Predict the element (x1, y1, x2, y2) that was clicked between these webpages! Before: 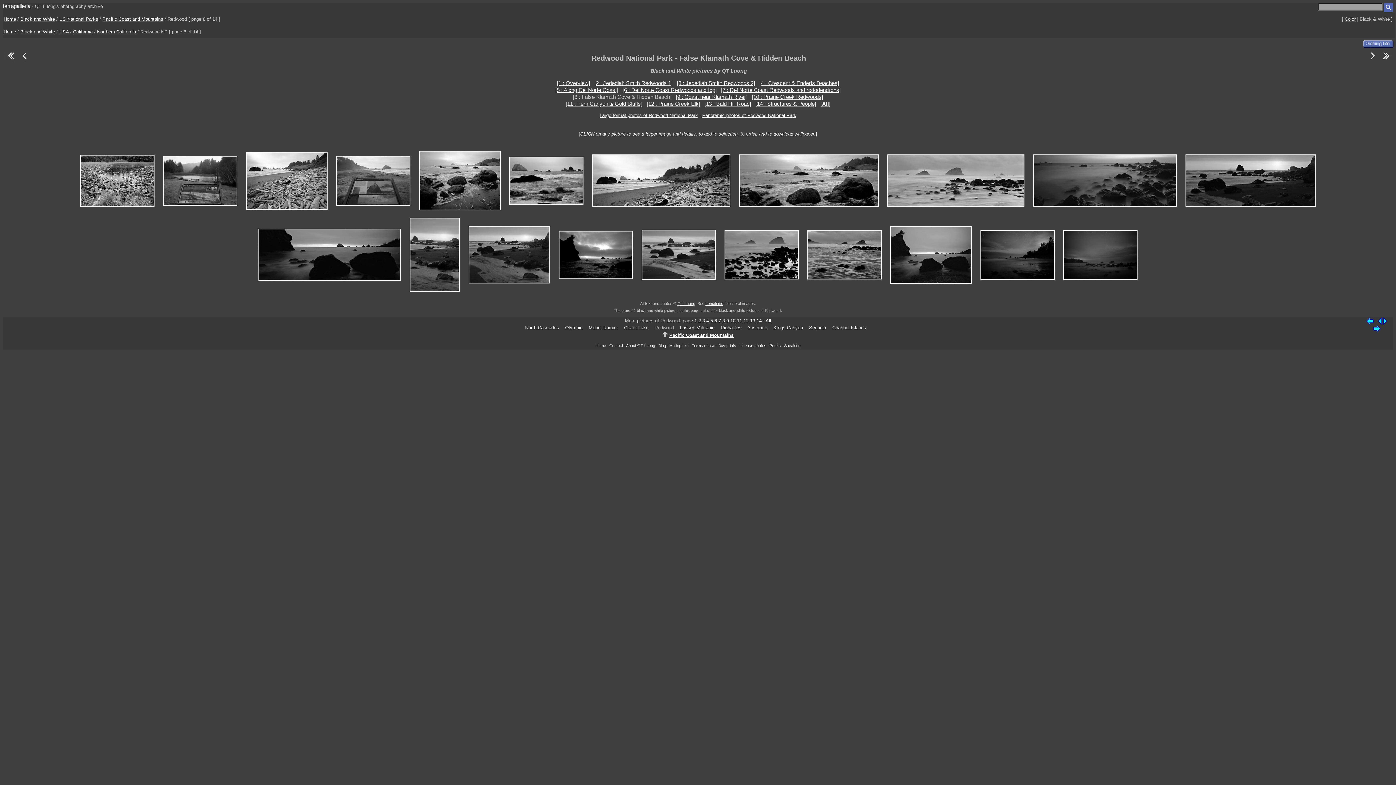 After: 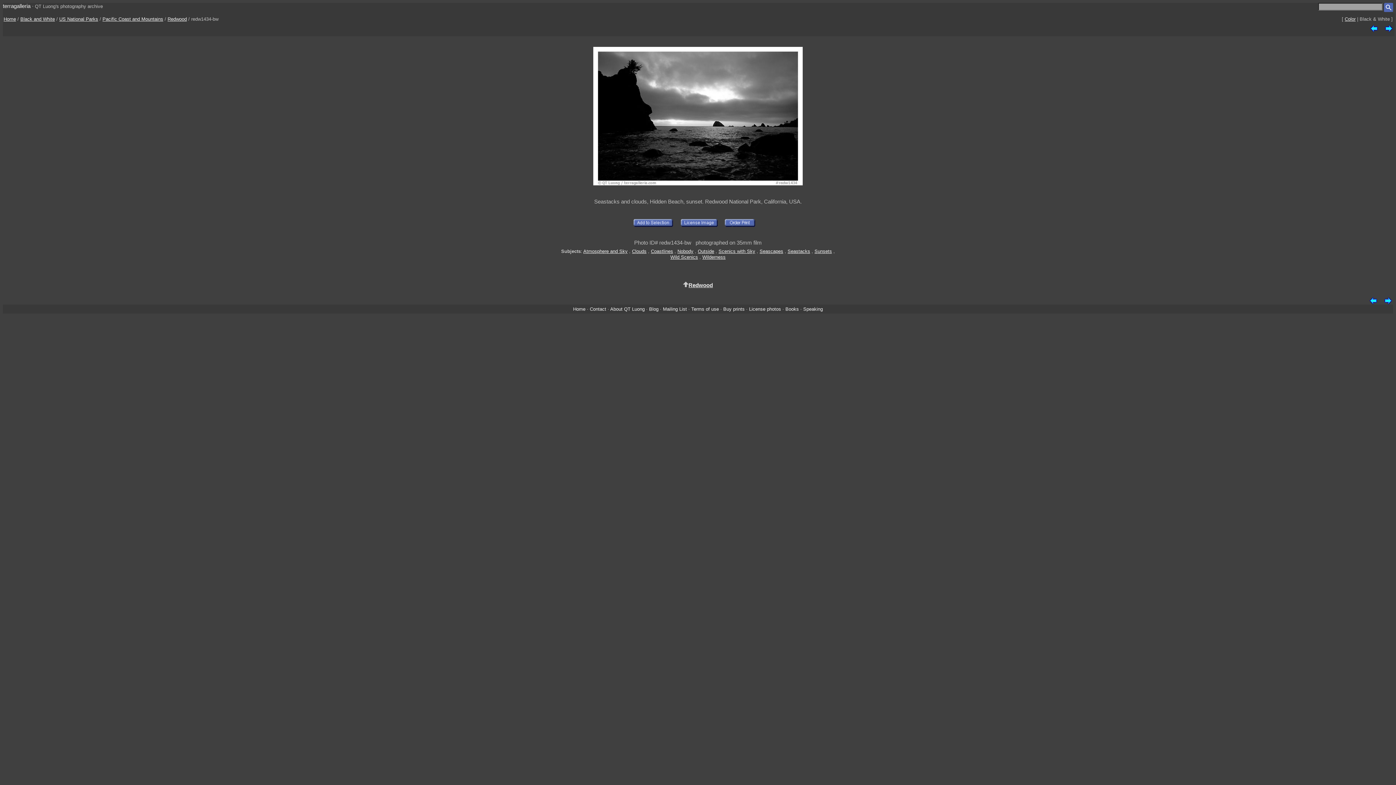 Action: bbox: (555, 251, 636, 257)